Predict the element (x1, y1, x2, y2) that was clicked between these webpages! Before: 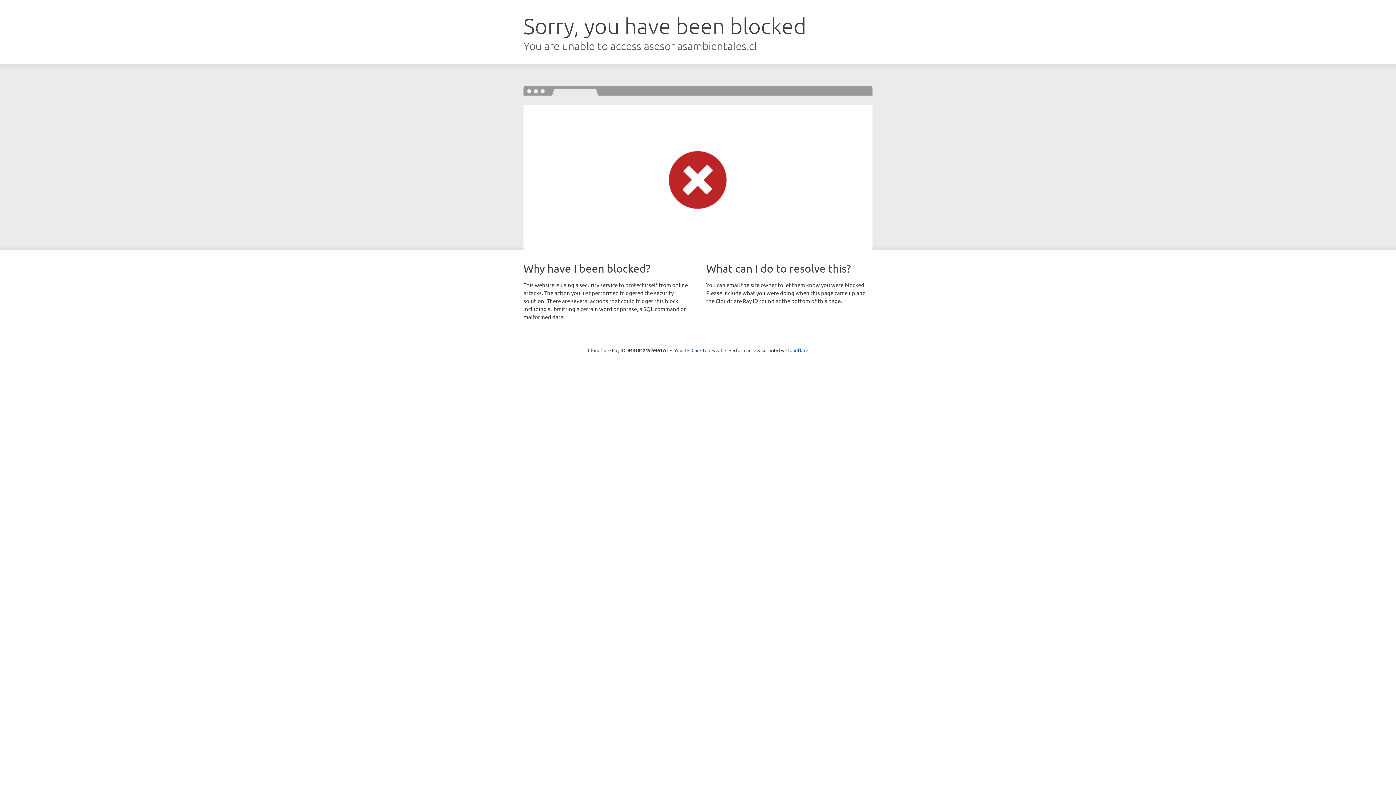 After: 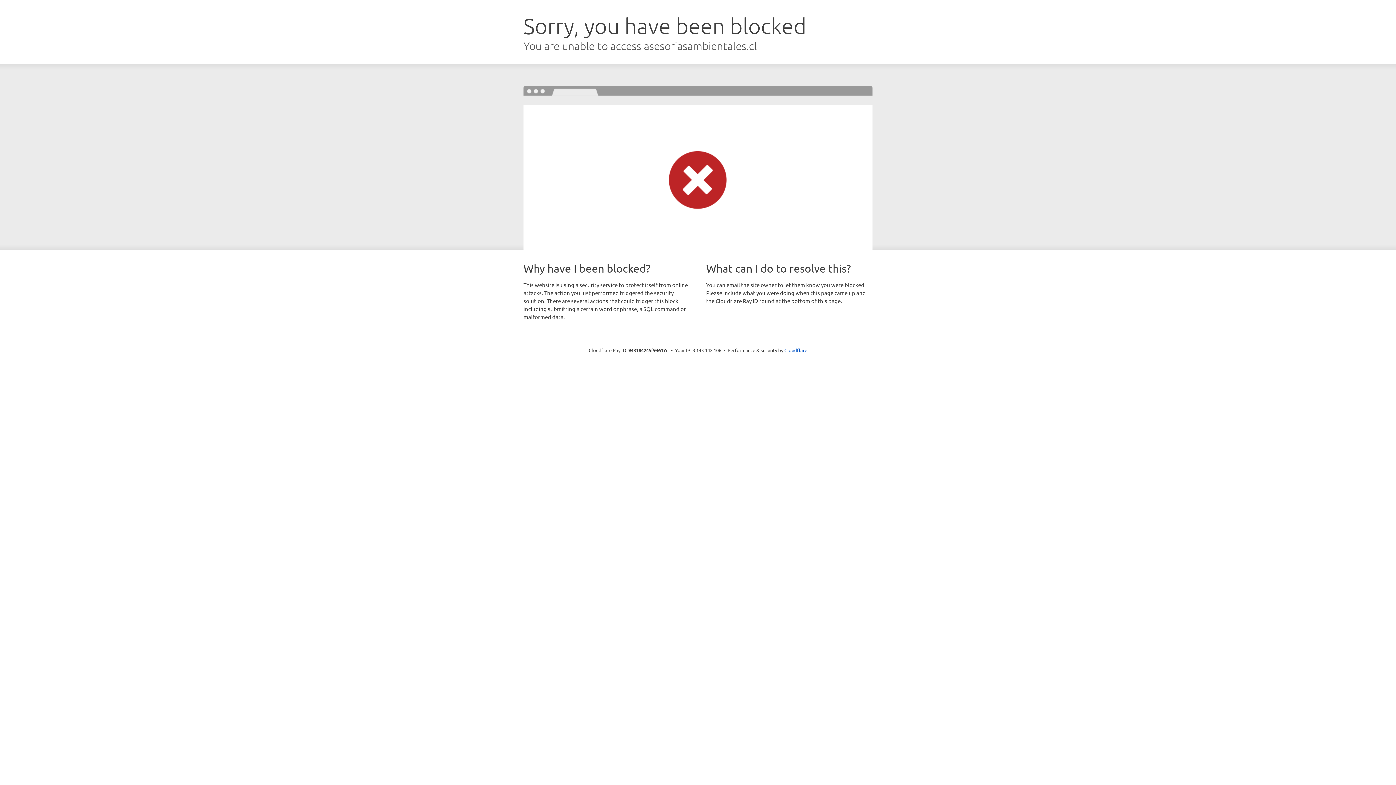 Action: bbox: (691, 346, 722, 353) label: Click to reveal